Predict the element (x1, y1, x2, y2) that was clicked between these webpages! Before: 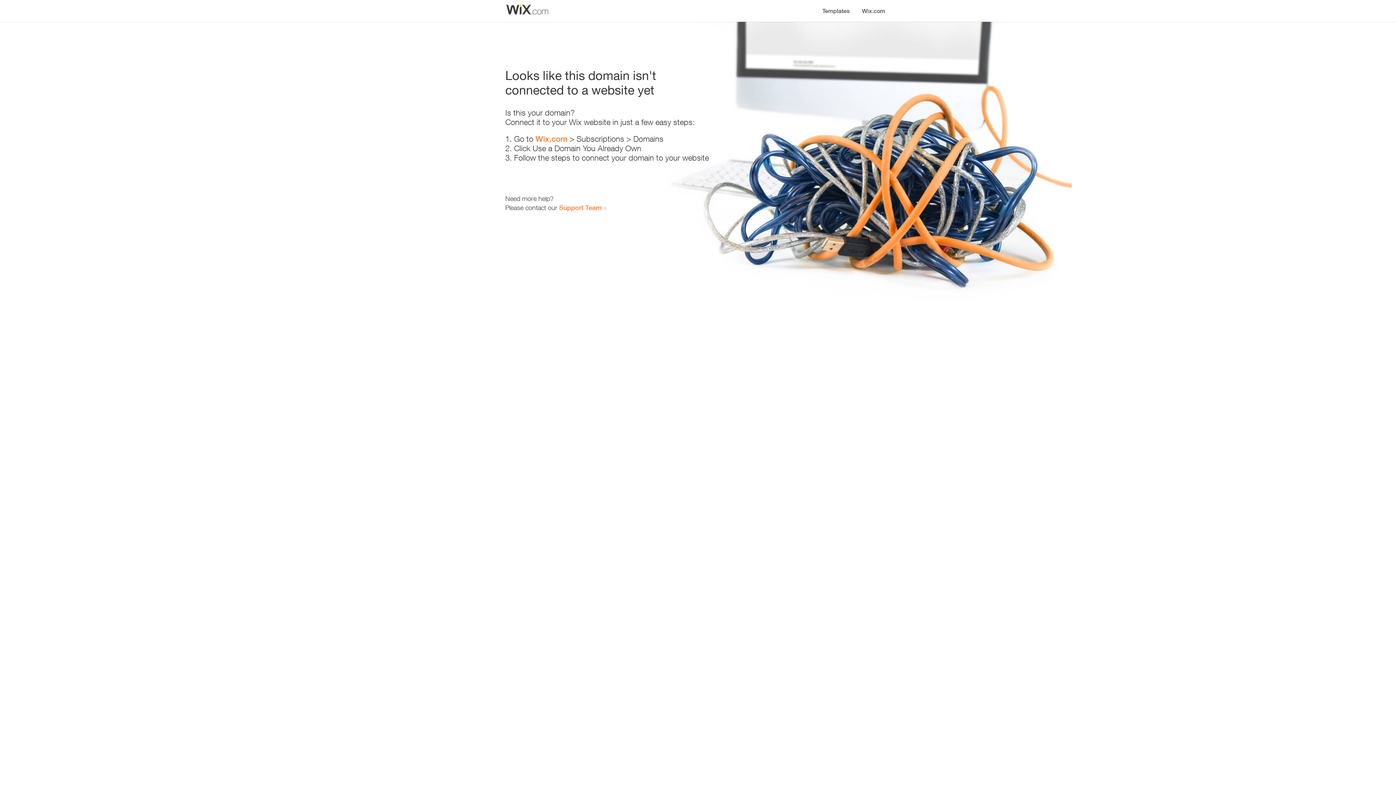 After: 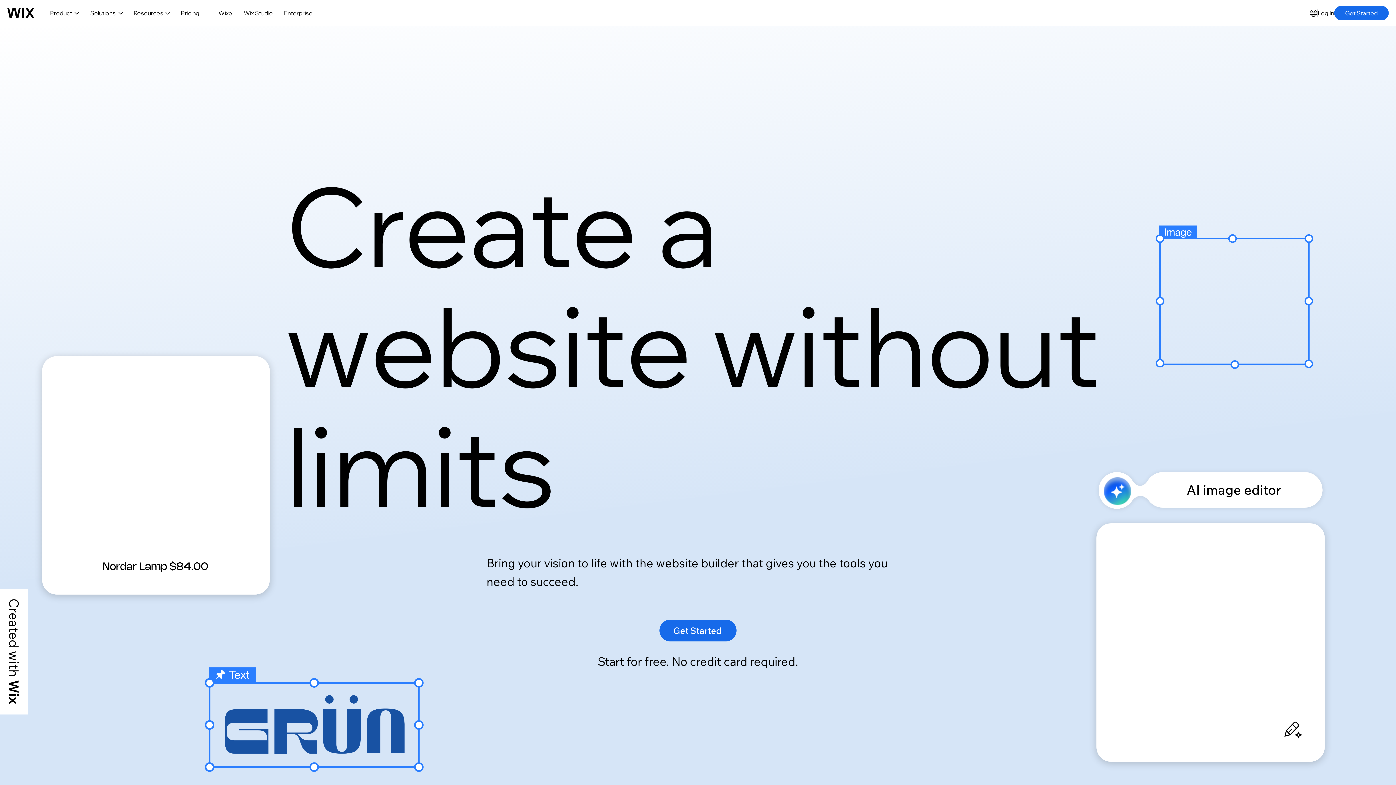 Action: label: Wix.com bbox: (856, 0, 890, 14)